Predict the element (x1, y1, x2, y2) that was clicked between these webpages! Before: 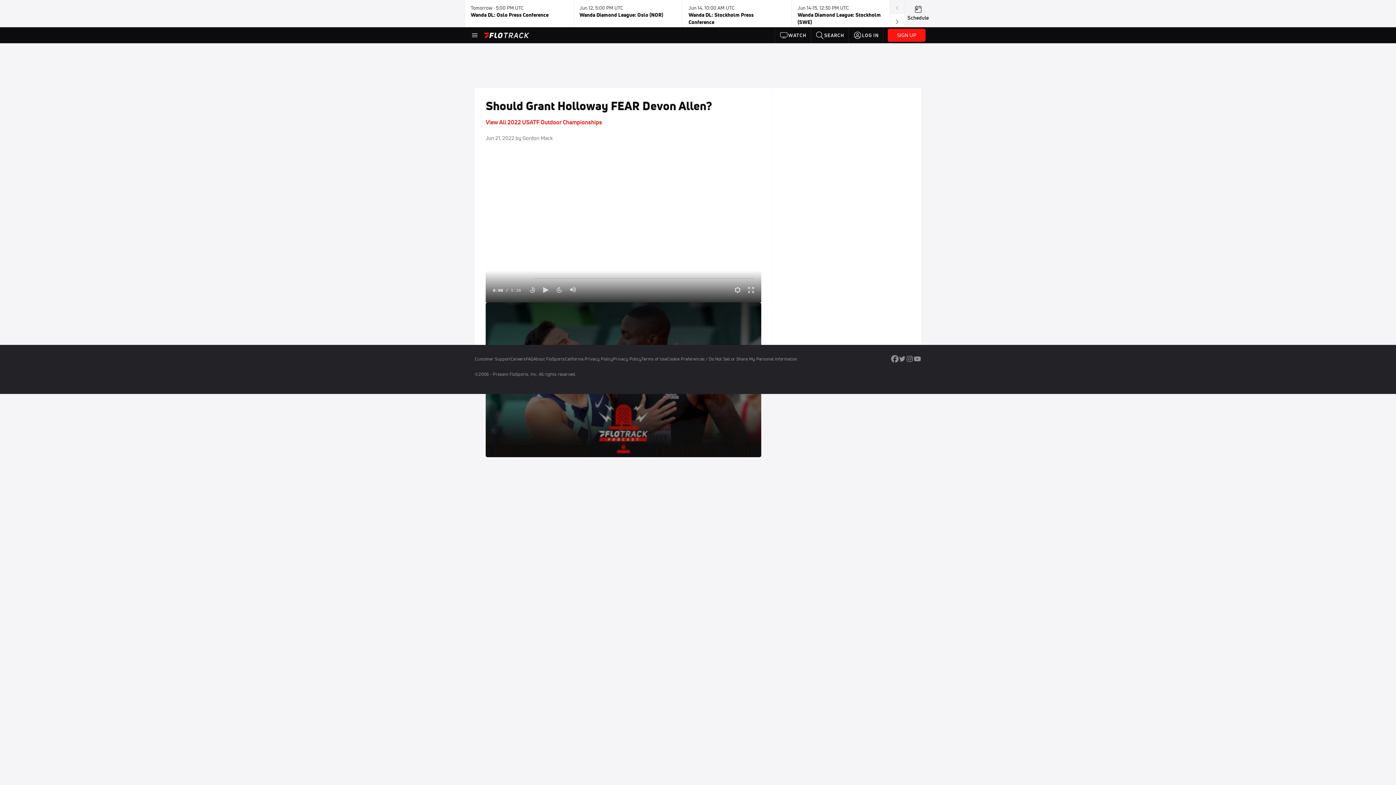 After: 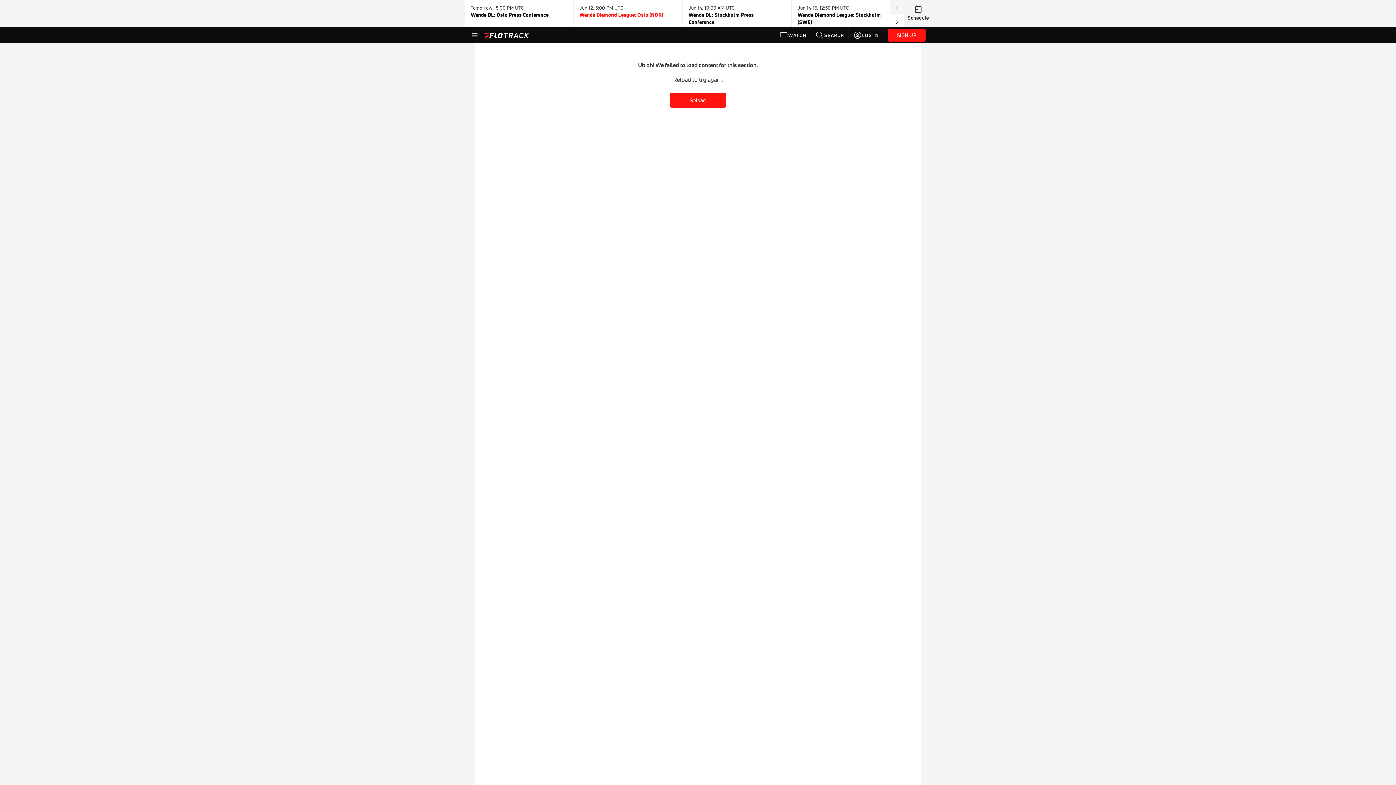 Action: label: Jun 12, 5:00 PM UTC

Wanda Diamond League: Oslo (NOR) bbox: (579, 2, 676, 24)